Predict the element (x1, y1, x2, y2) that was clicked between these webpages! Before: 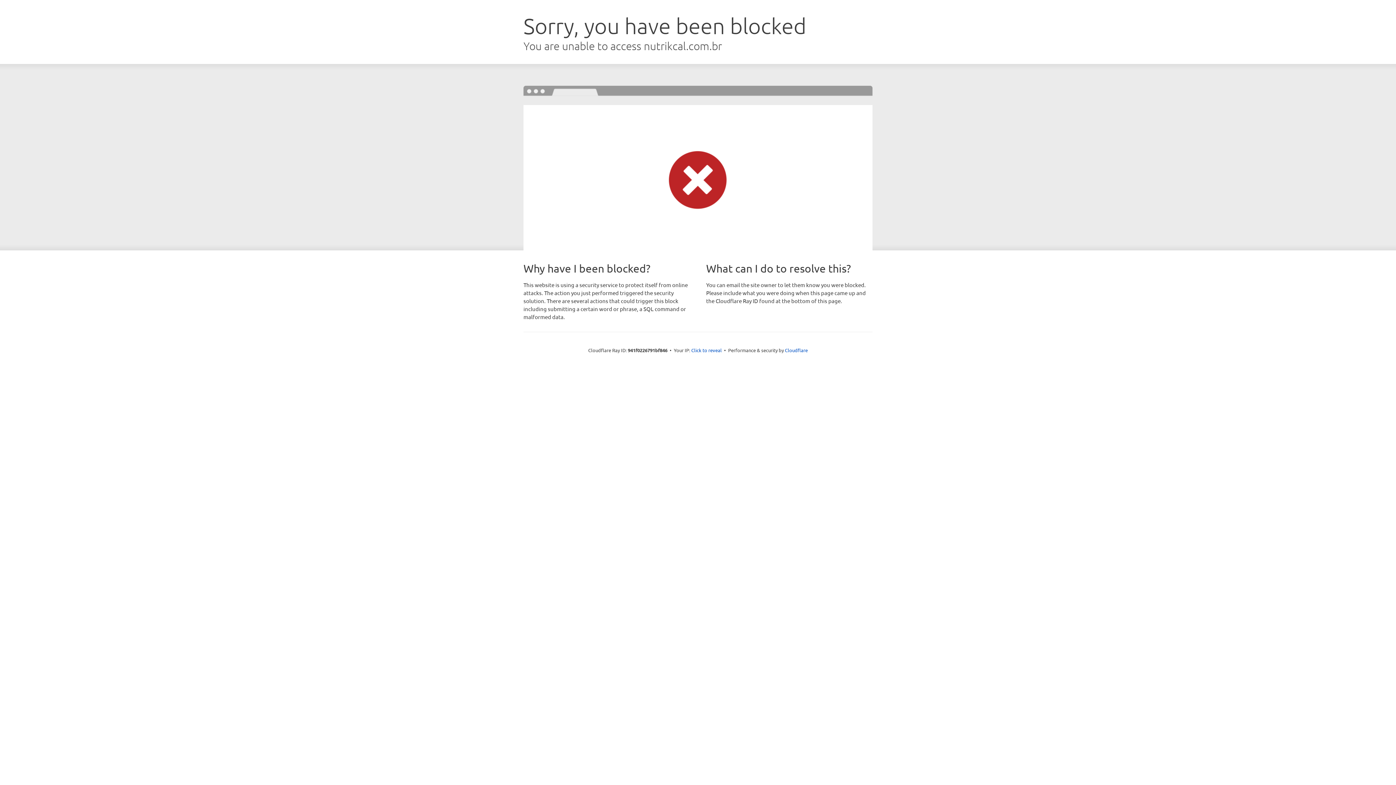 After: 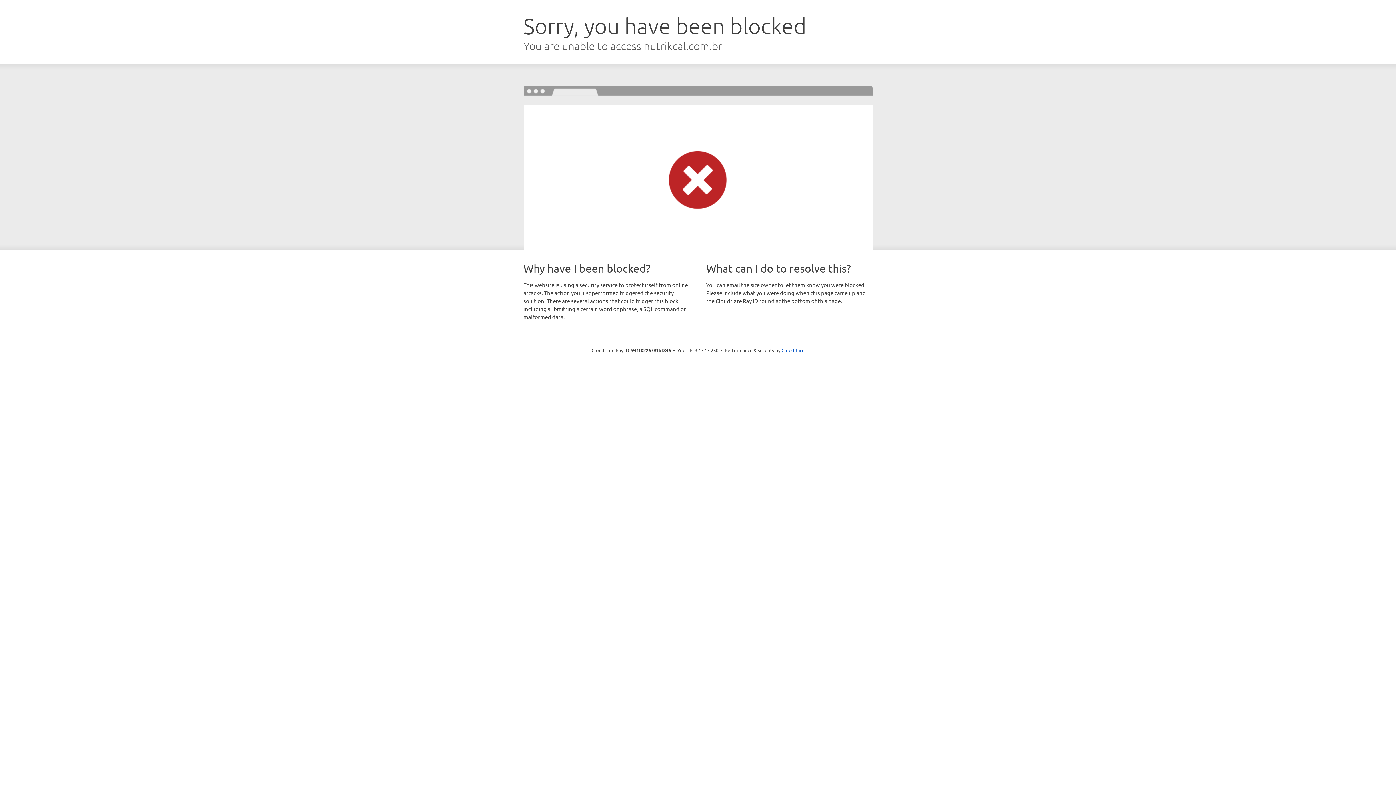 Action: label: Click to reveal bbox: (691, 346, 722, 353)